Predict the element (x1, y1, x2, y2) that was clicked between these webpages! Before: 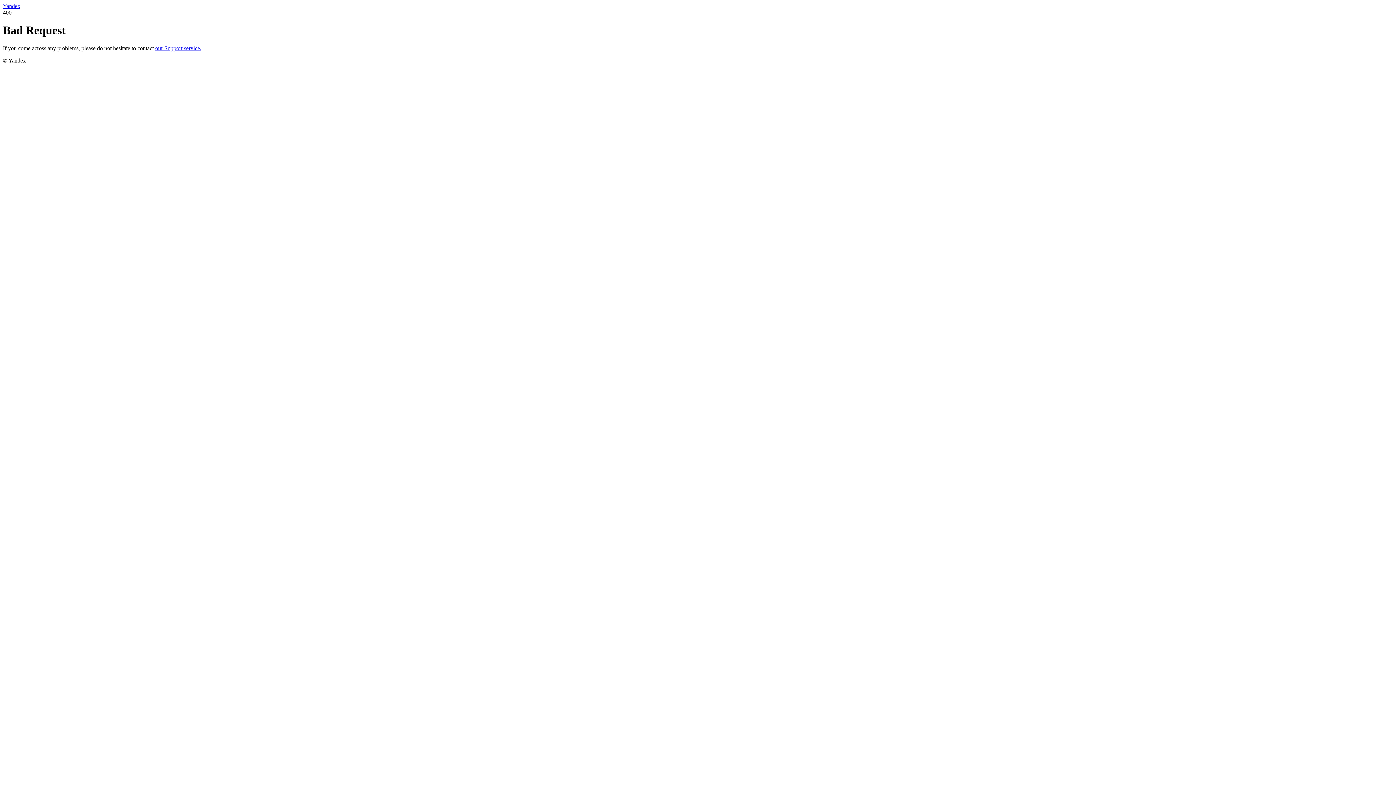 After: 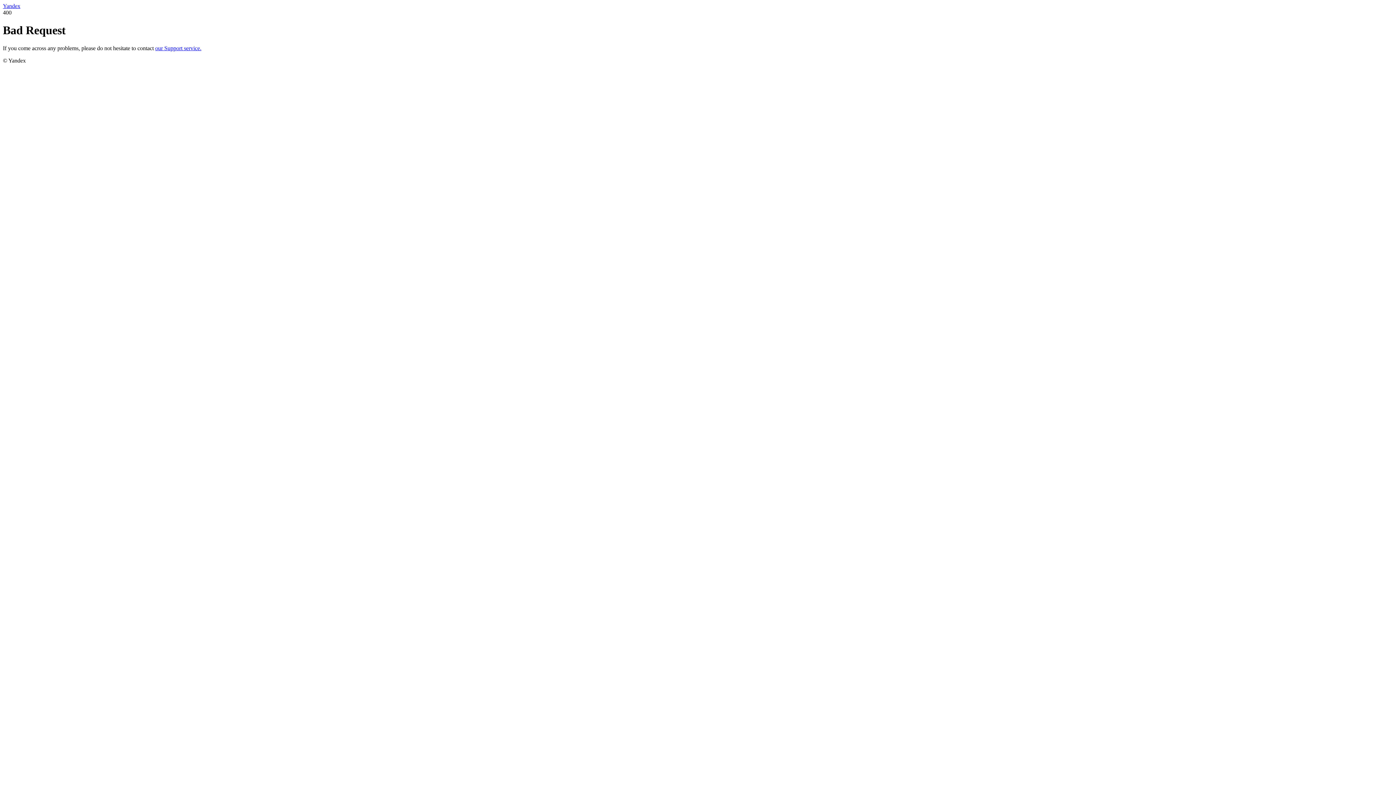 Action: label: Yandex bbox: (2, 2, 20, 9)